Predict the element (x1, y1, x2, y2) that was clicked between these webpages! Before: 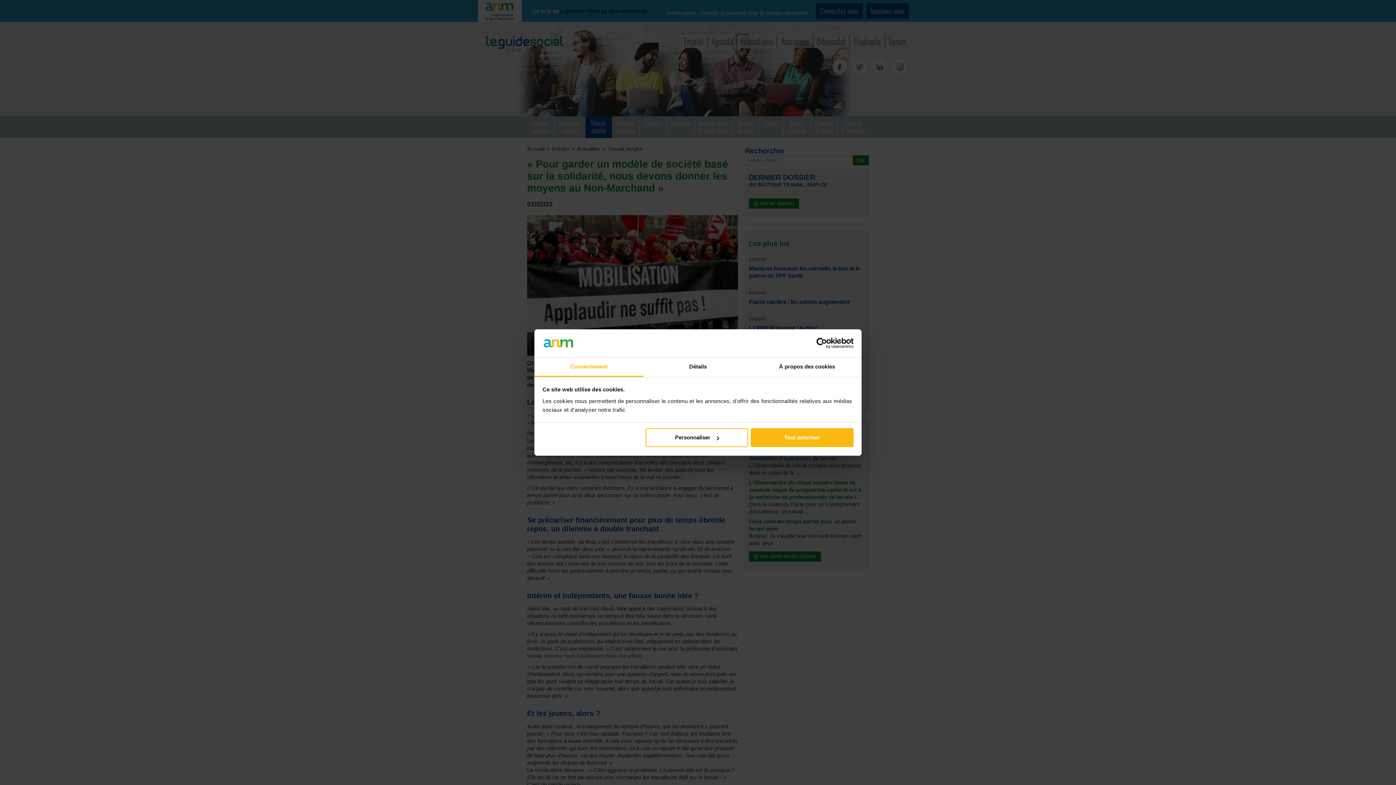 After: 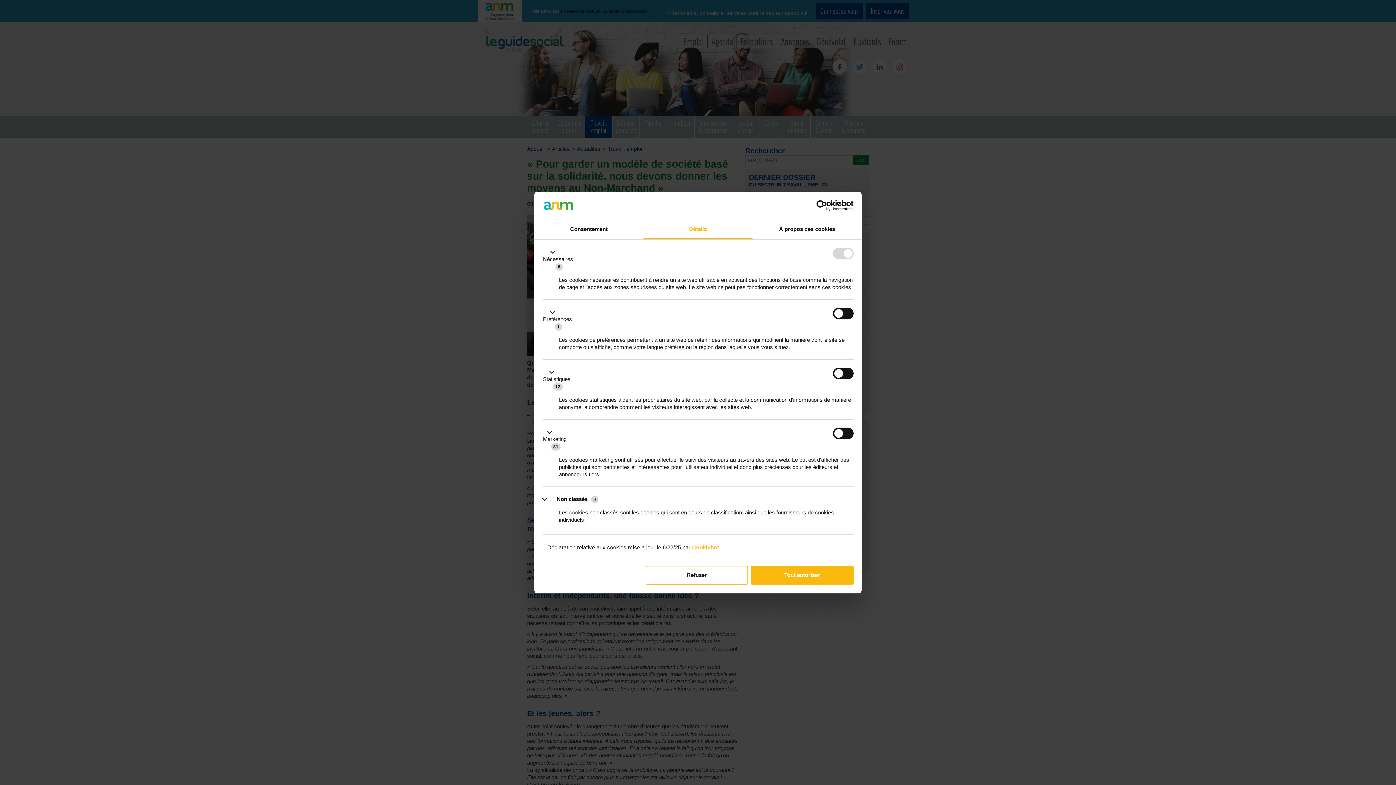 Action: label: Détails bbox: (643, 357, 752, 377)